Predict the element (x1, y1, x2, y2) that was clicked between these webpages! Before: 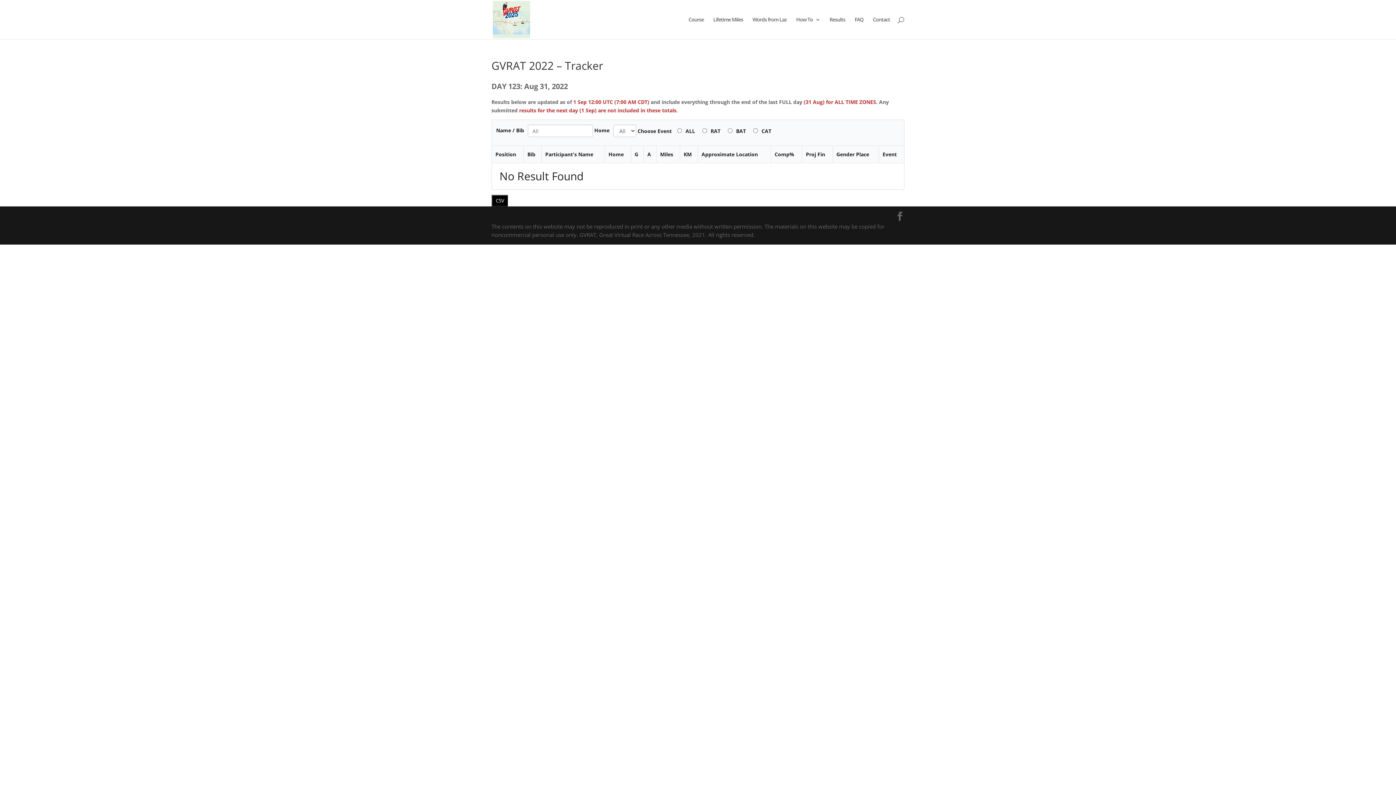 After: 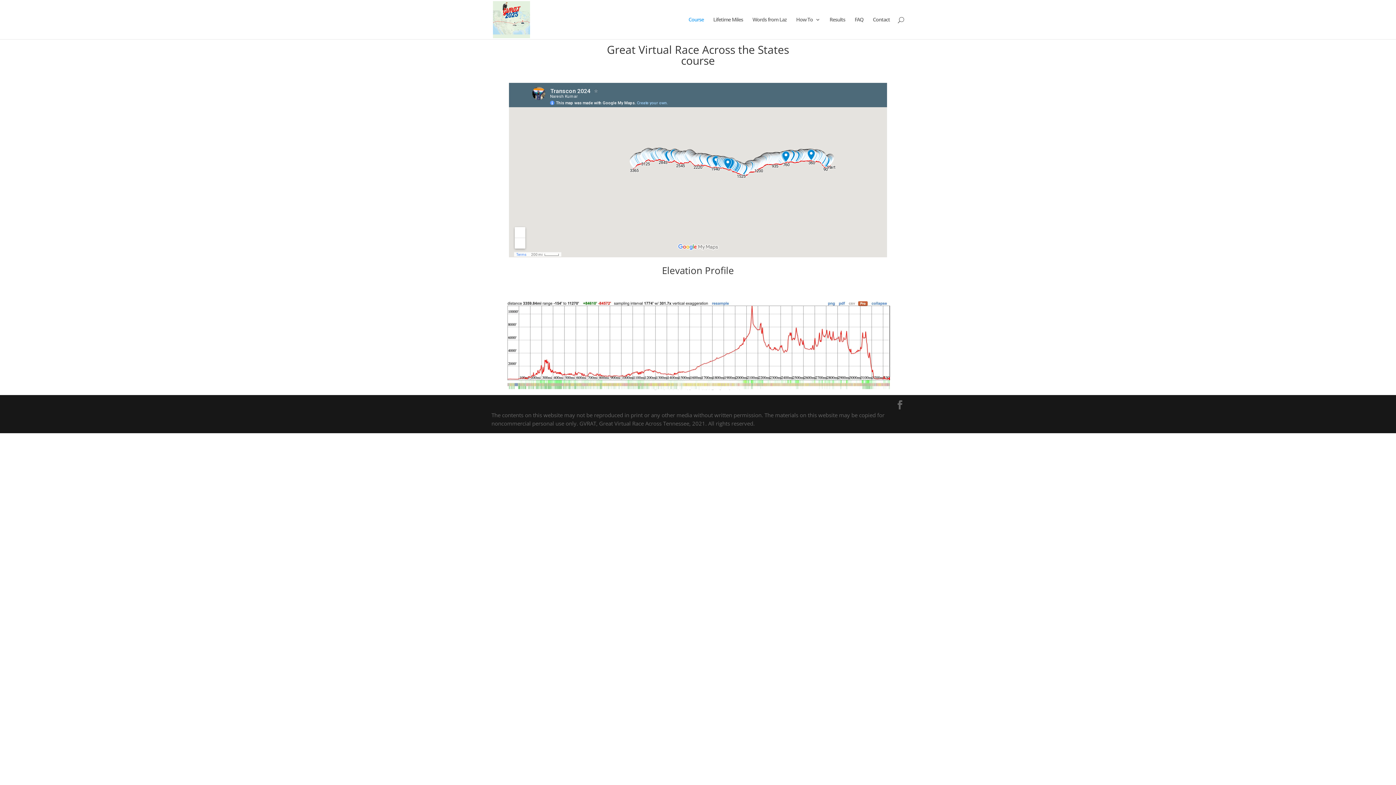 Action: bbox: (688, 17, 704, 39) label: Course